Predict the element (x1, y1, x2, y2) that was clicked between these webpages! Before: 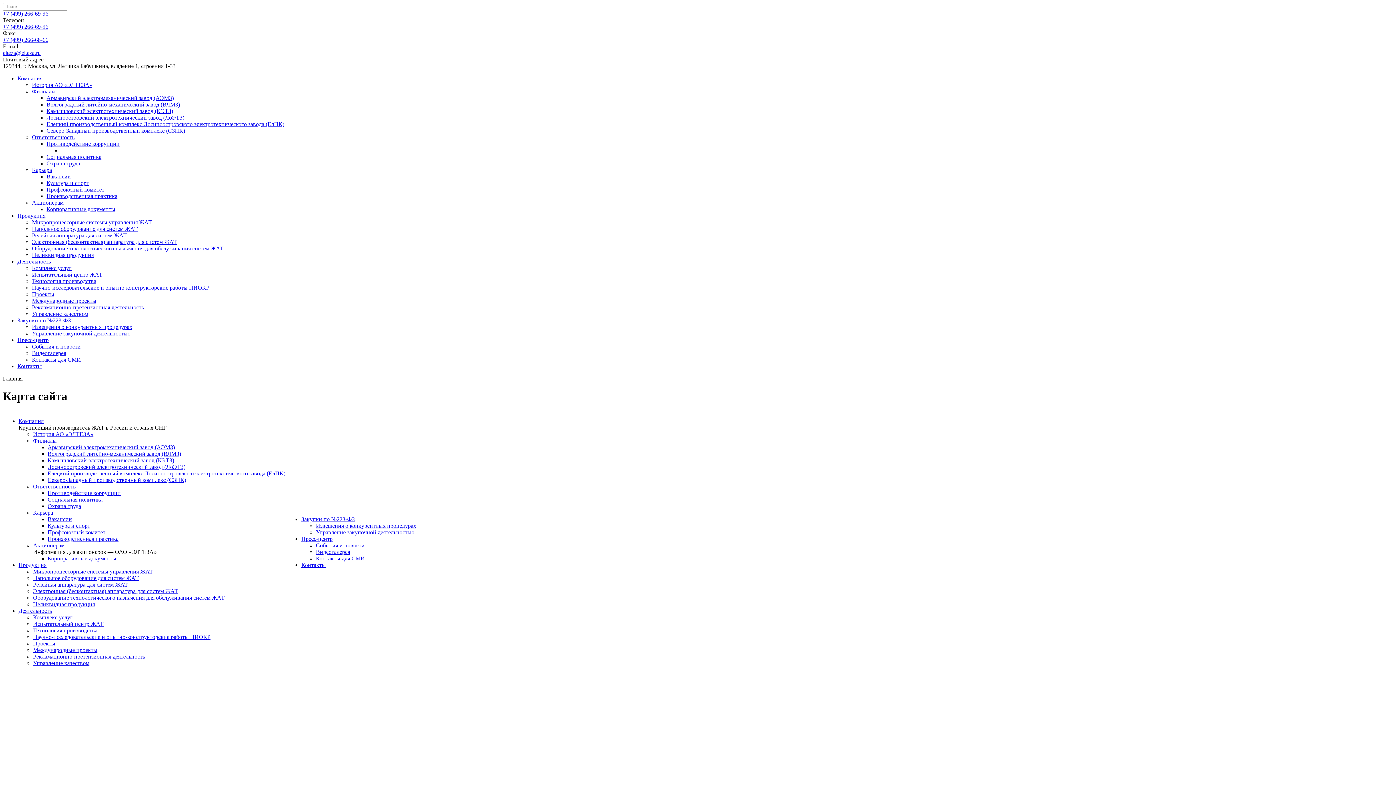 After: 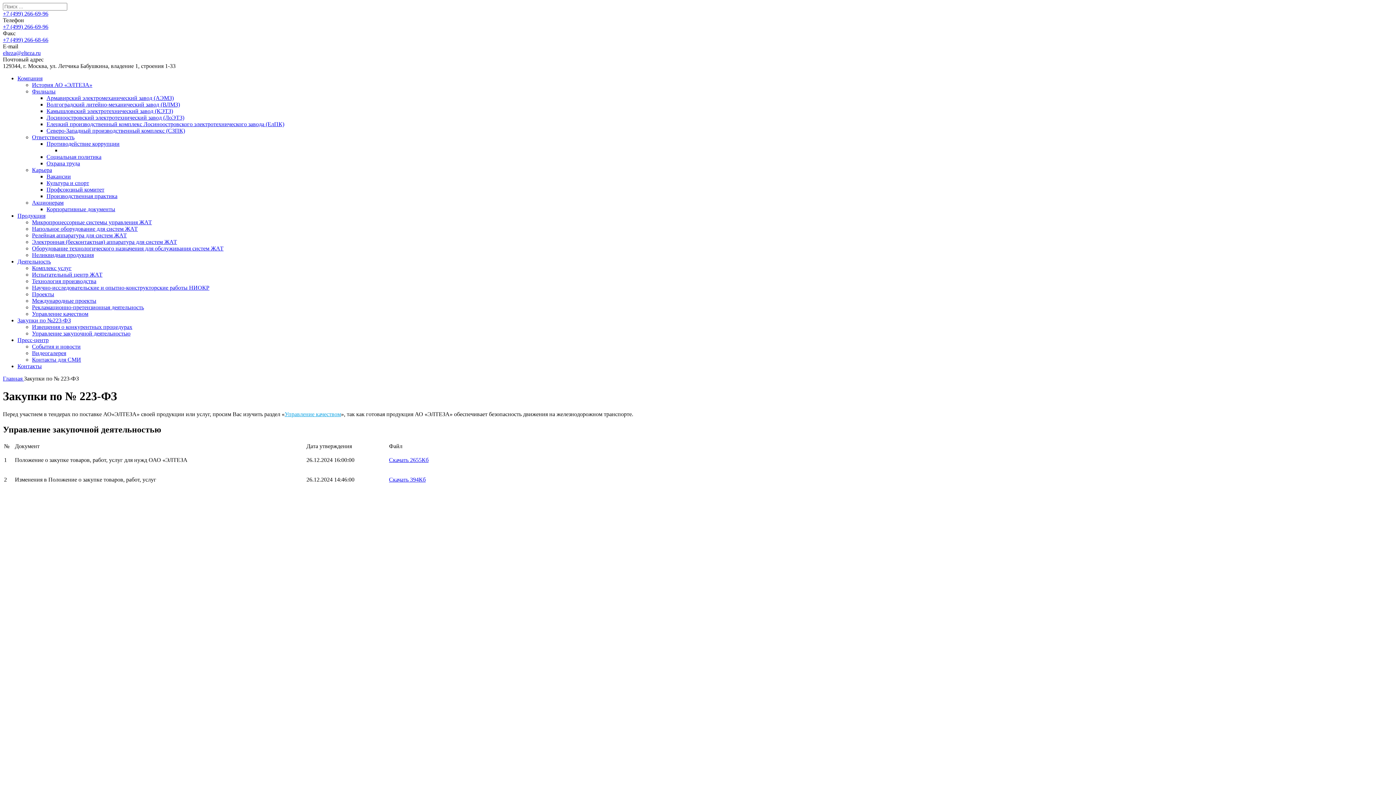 Action: bbox: (301, 516, 354, 522) label: Закупки по №223-ФЗ